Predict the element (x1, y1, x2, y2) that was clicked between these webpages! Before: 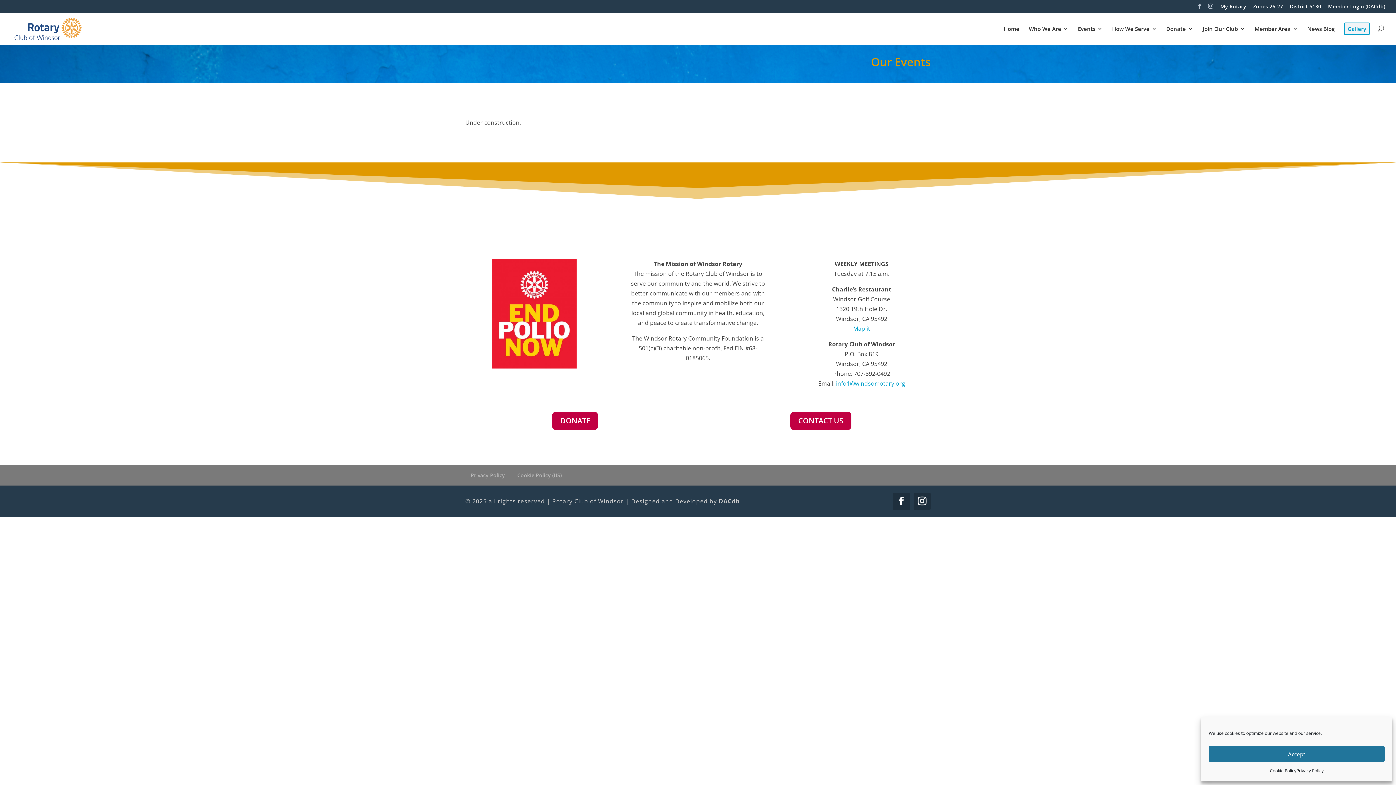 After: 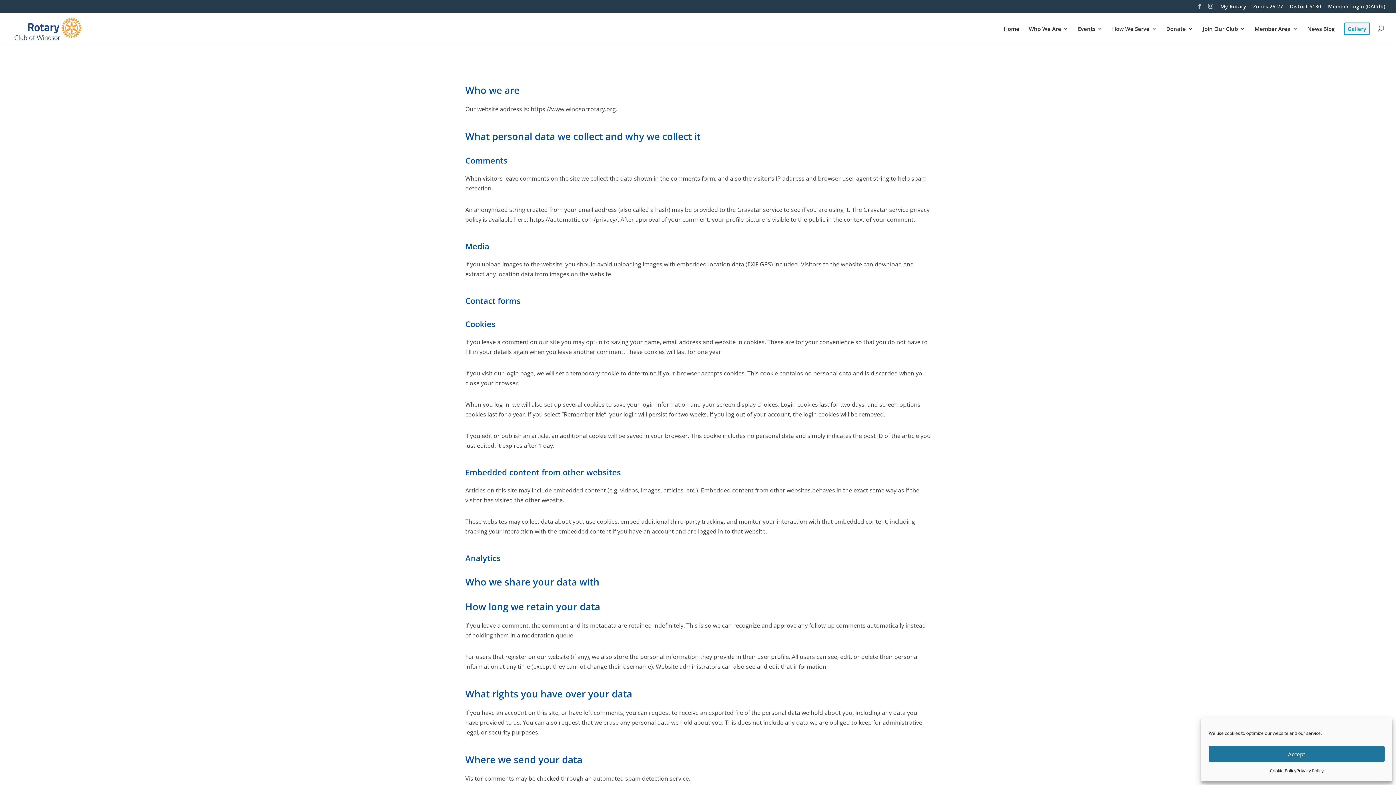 Action: label: Privacy Policy bbox: (465, 465, 510, 485)